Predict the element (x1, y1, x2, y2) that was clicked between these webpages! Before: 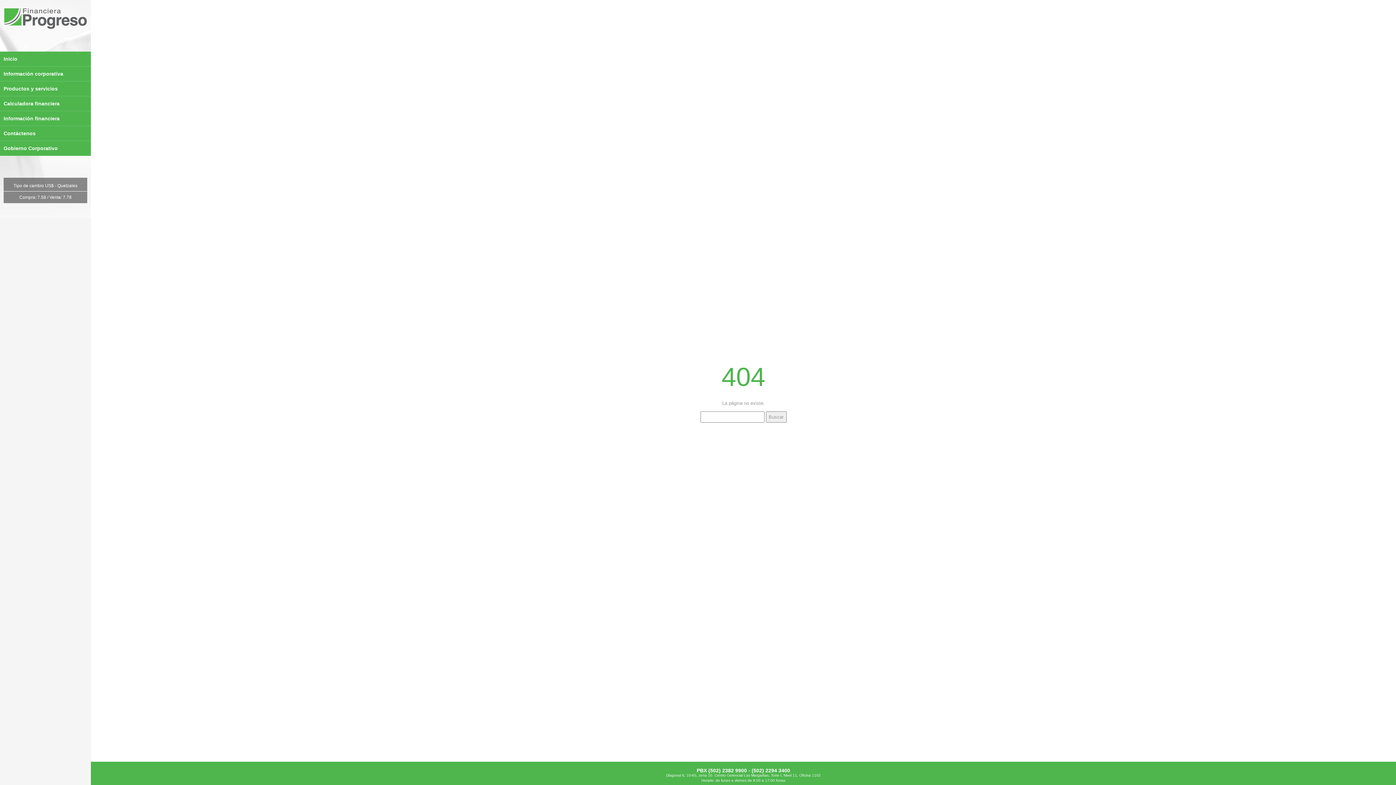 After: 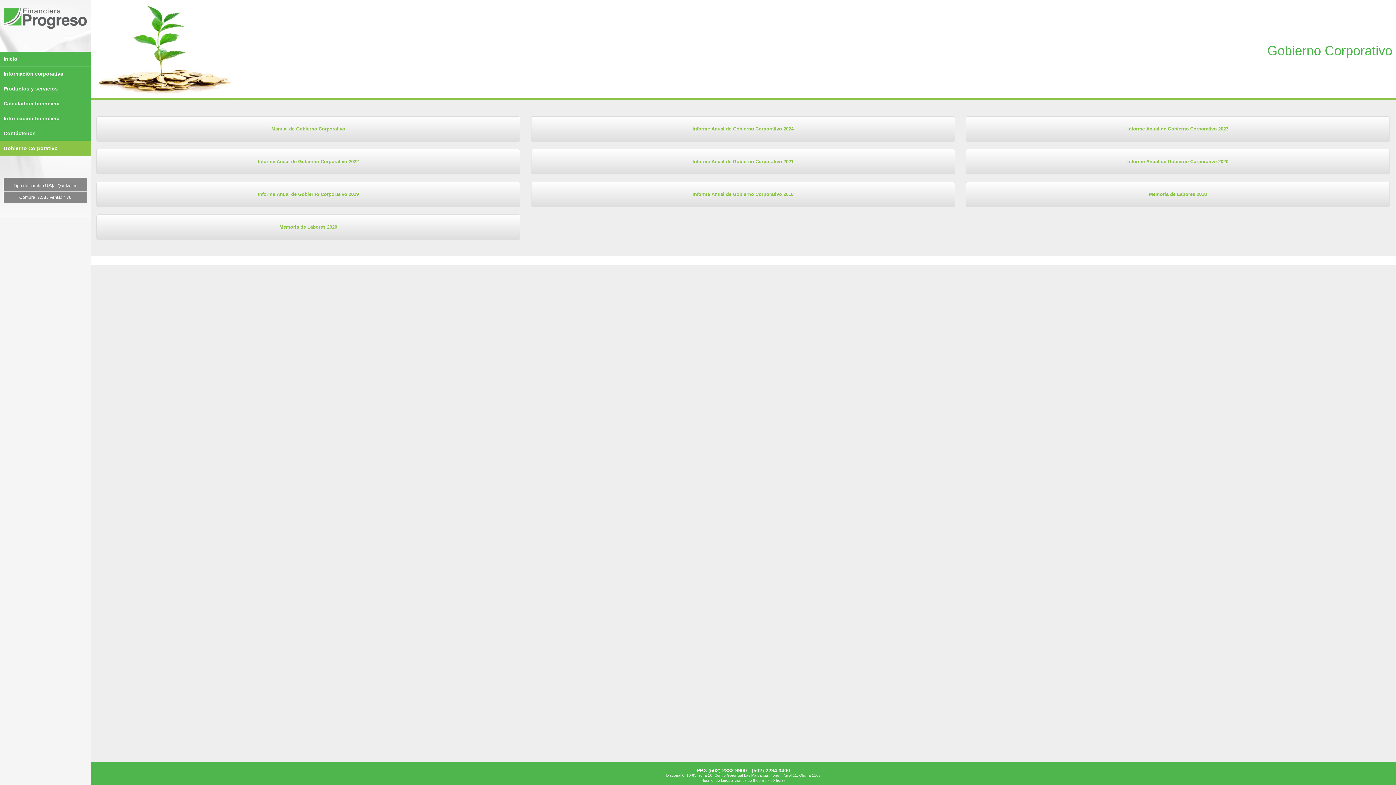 Action: bbox: (0, 141, 61, 154) label: Gobierno Corporativo